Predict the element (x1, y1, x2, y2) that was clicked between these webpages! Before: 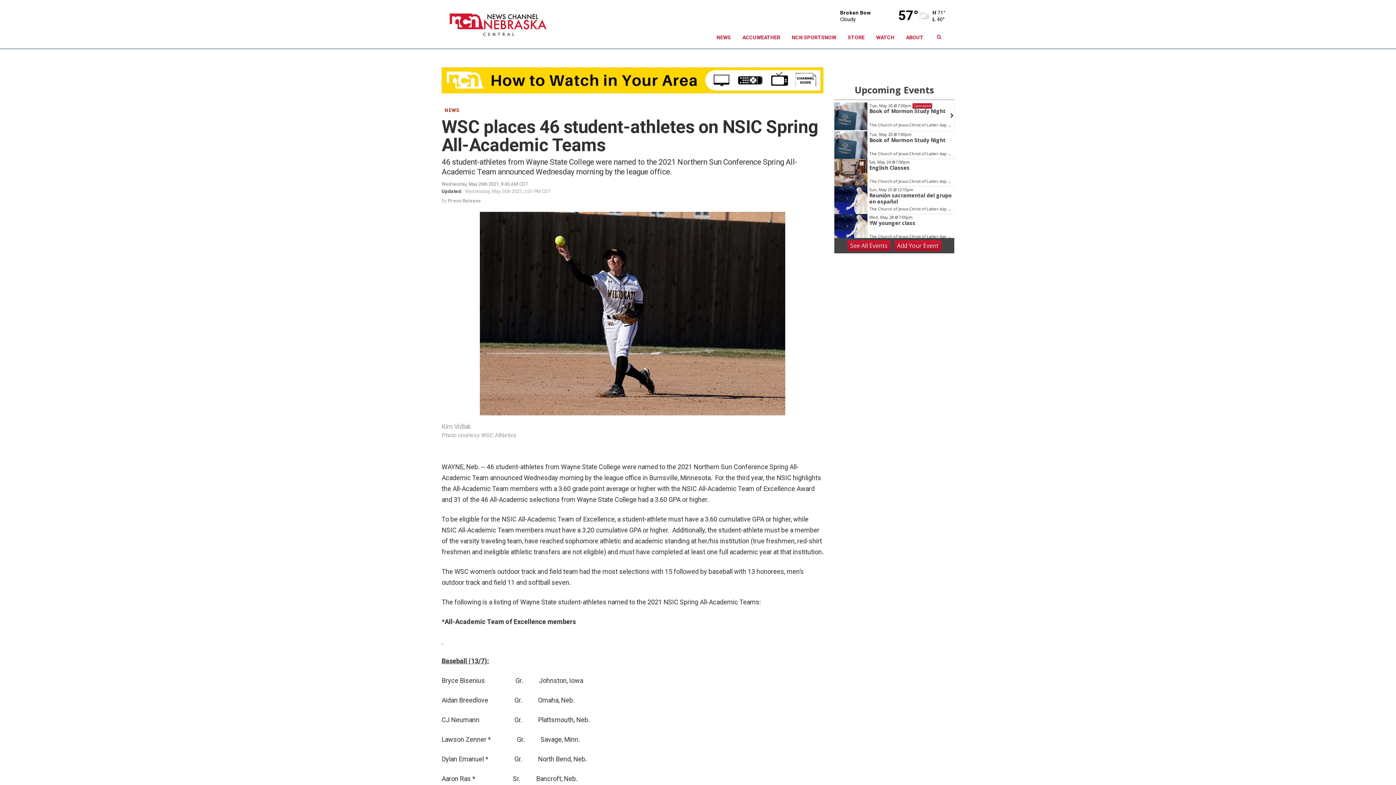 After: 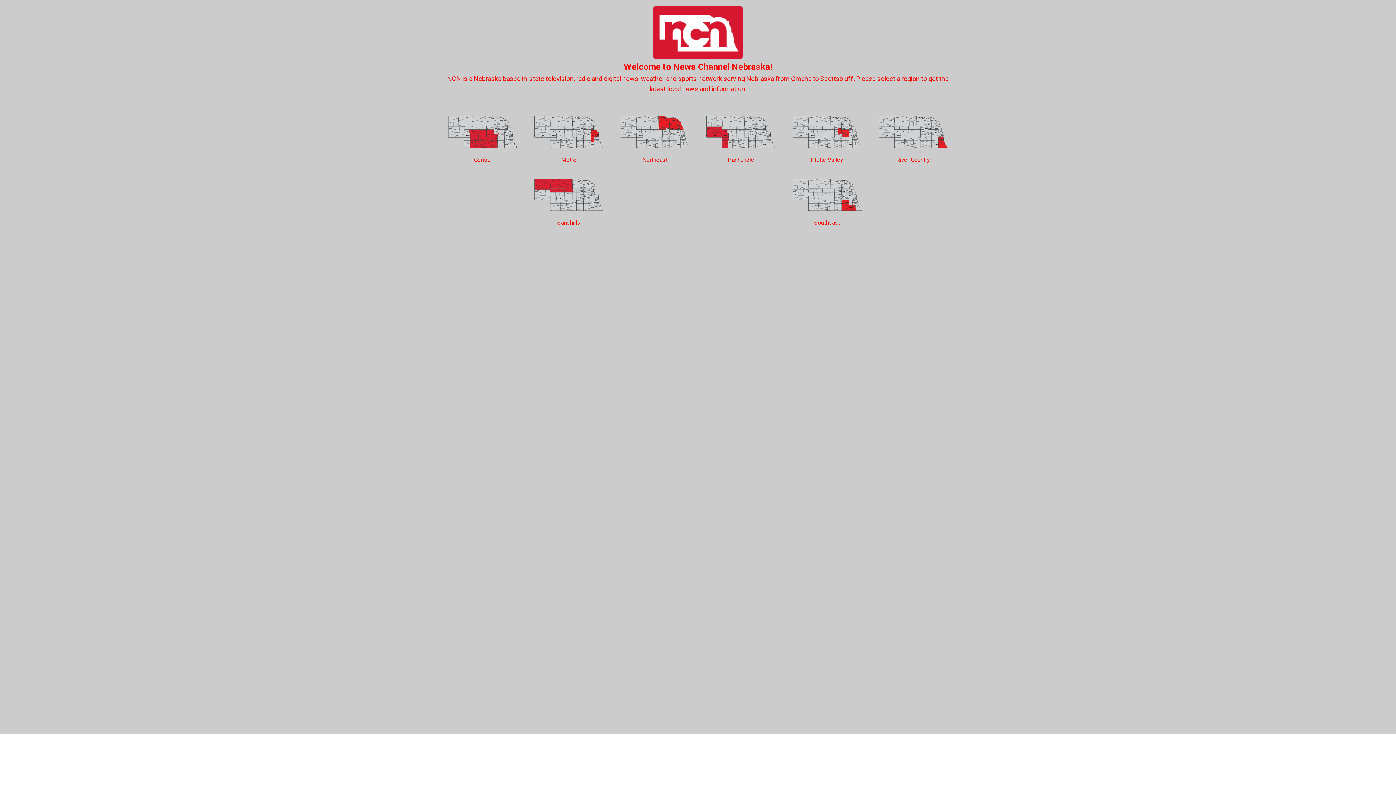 Action: bbox: (447, 5, 607, 36)